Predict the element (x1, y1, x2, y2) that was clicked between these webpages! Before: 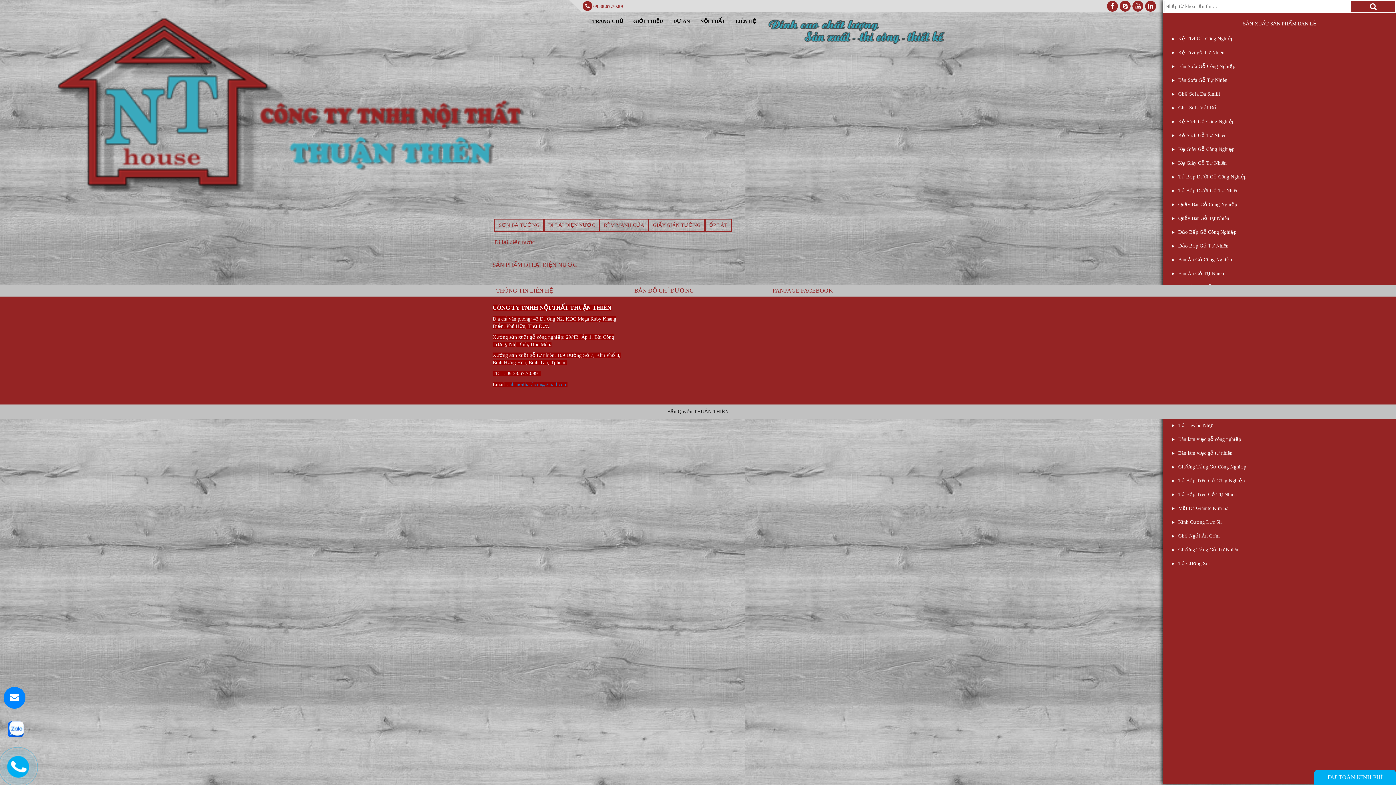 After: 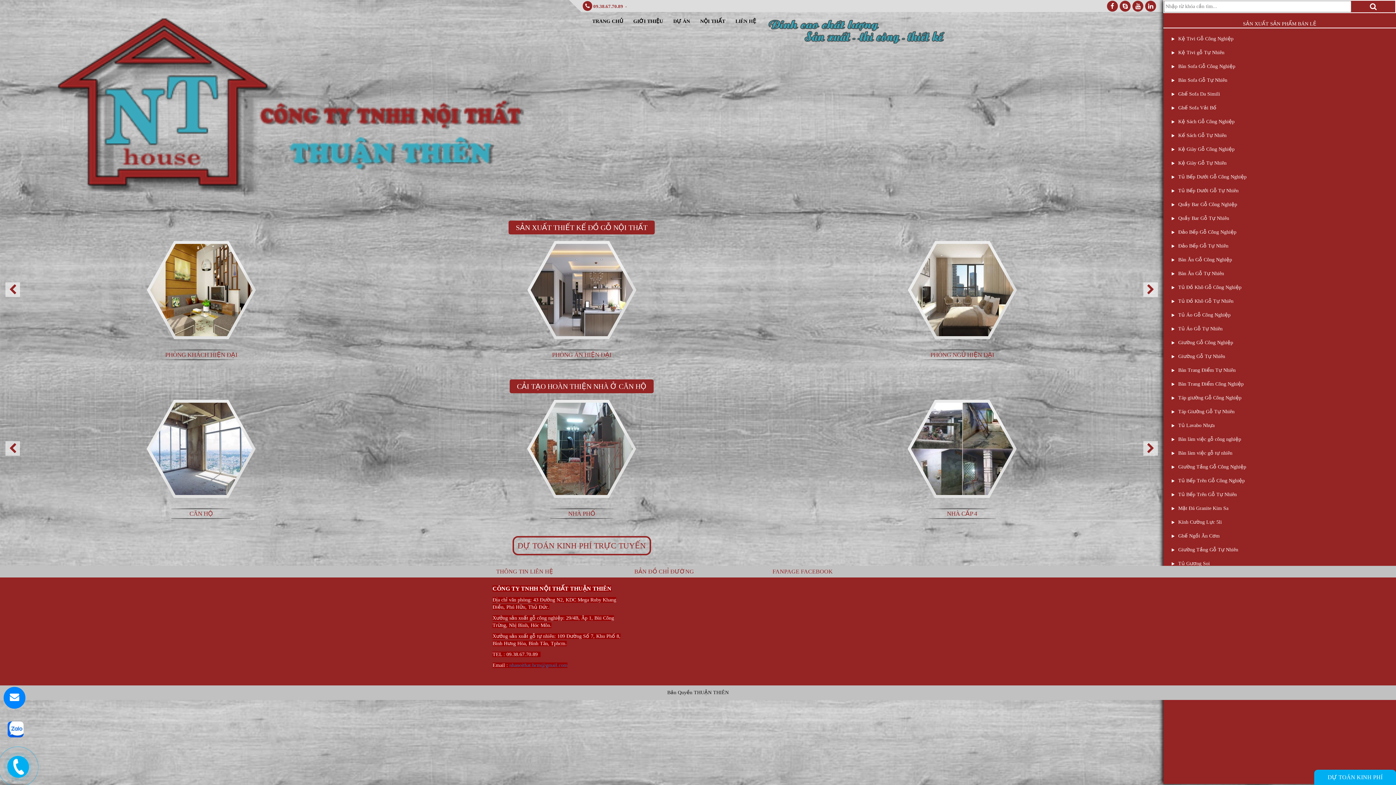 Action: bbox: (3, 104, 578, 109)